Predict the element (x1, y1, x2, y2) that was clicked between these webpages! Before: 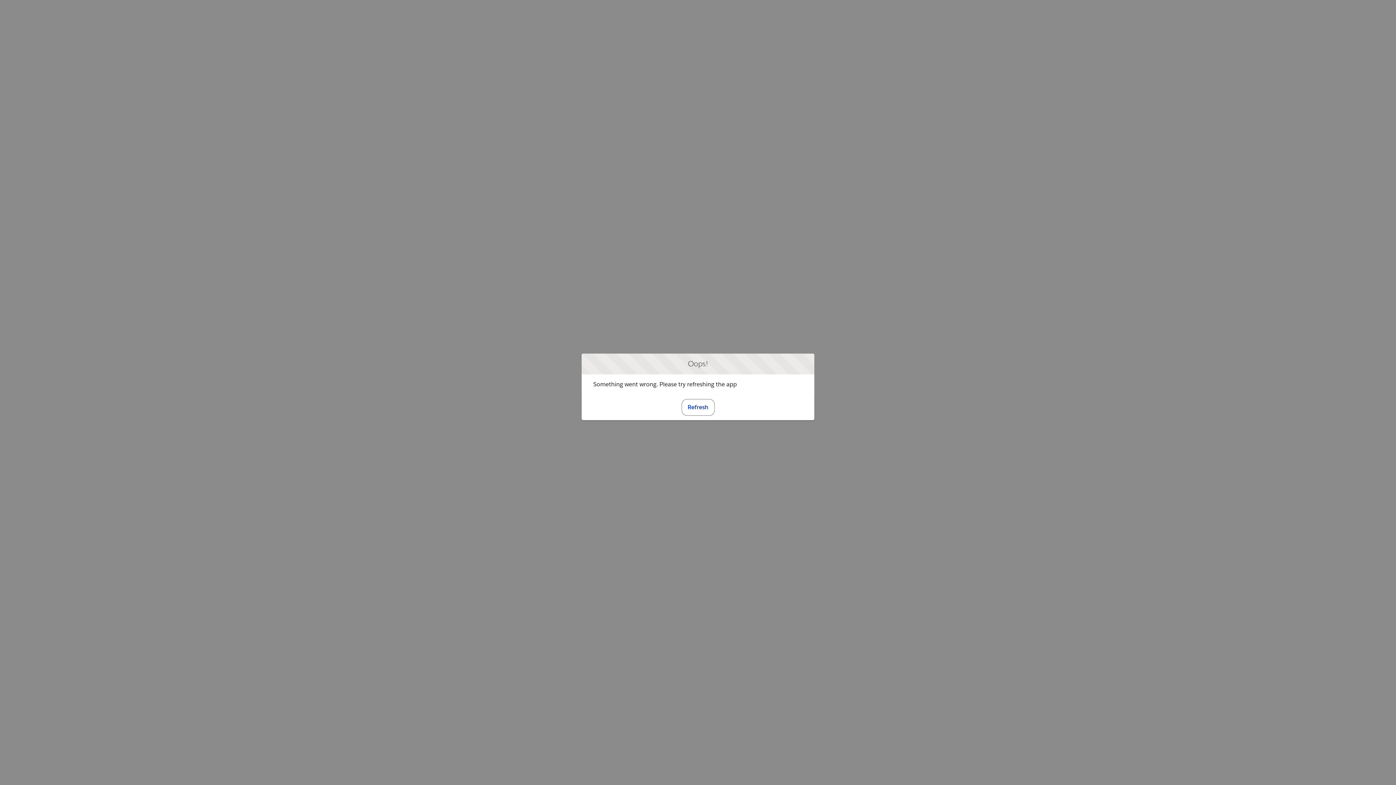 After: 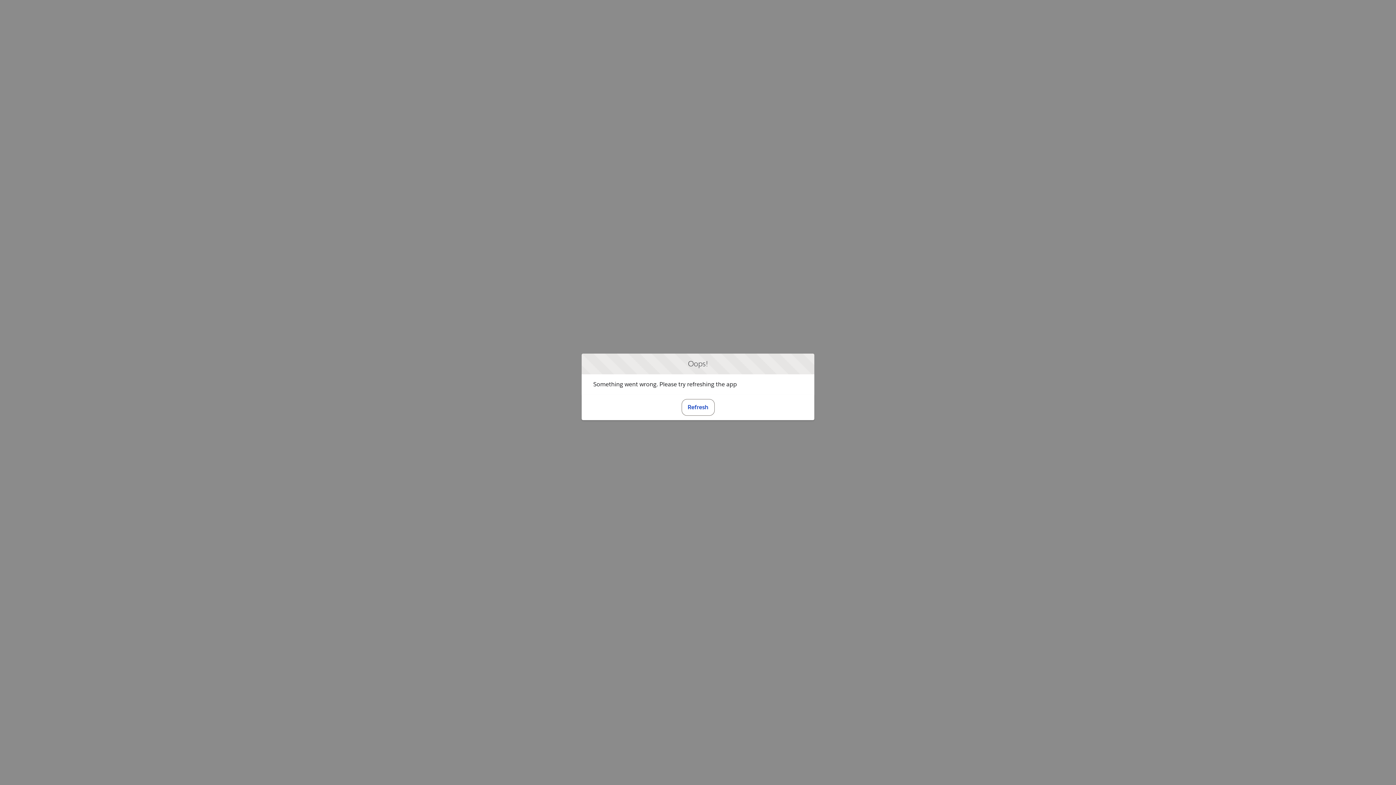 Action: bbox: (681, 399, 714, 415) label: Refresh